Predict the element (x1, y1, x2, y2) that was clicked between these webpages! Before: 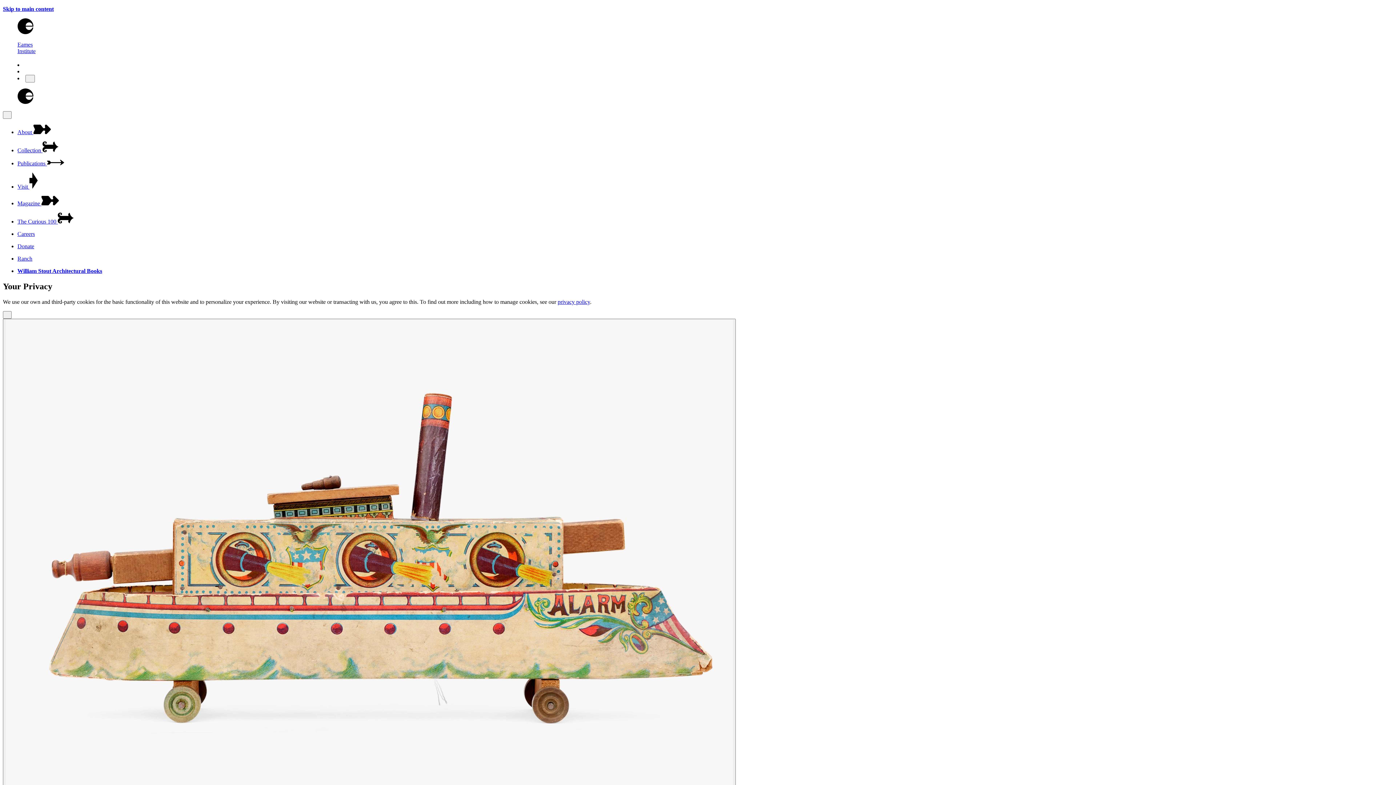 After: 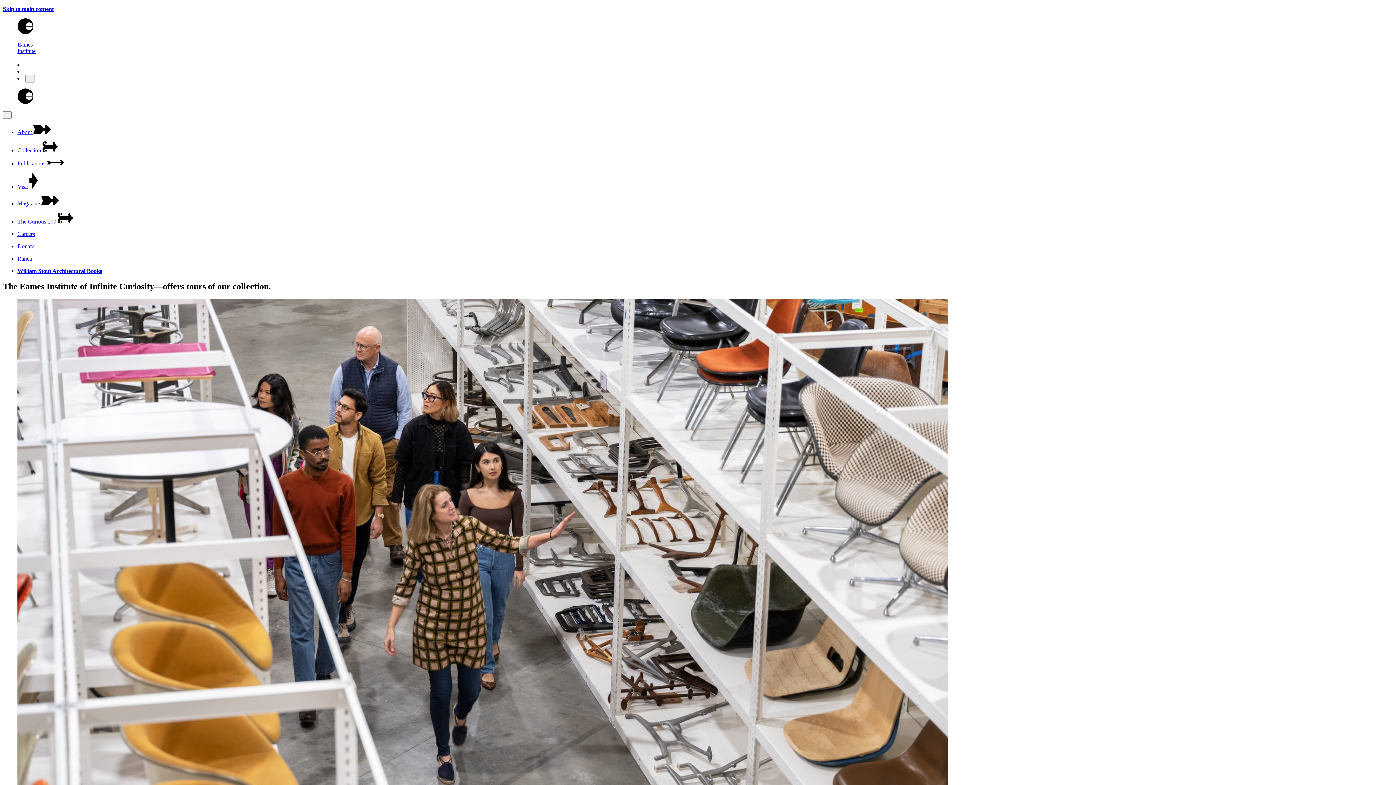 Action: bbox: (2, 18, 1393, 54) label: Go to homepage